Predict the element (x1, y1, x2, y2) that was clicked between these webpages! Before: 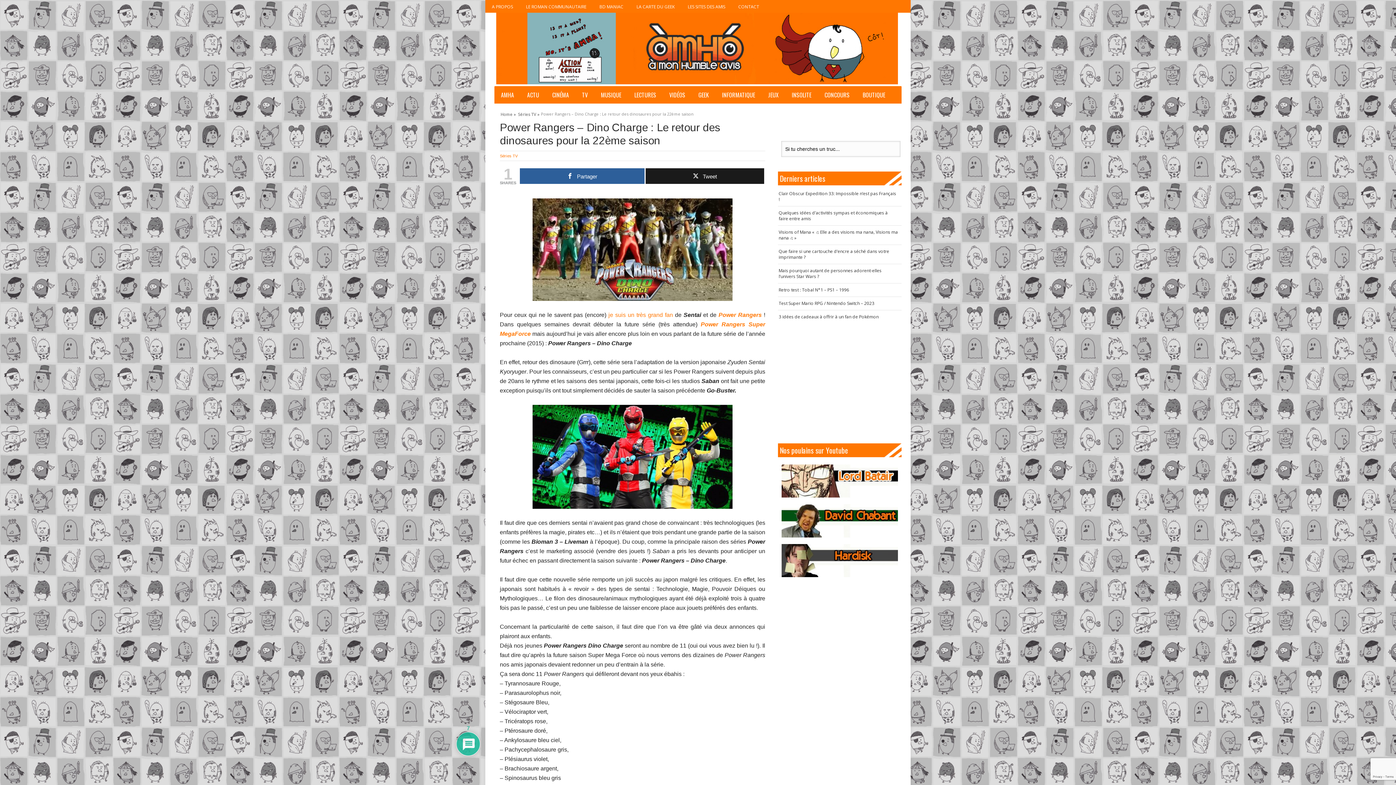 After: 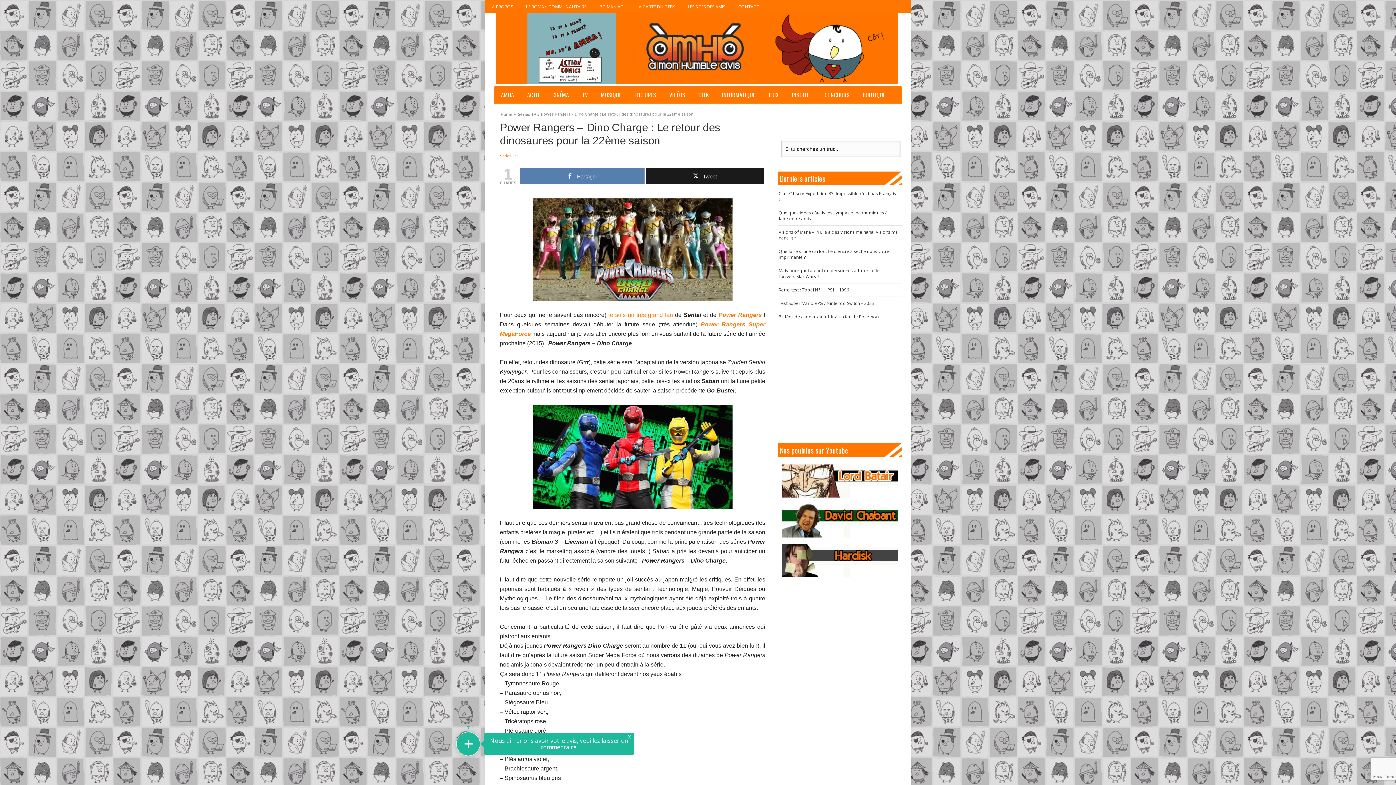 Action: bbox: (520, 168, 644, 183) label: Partager